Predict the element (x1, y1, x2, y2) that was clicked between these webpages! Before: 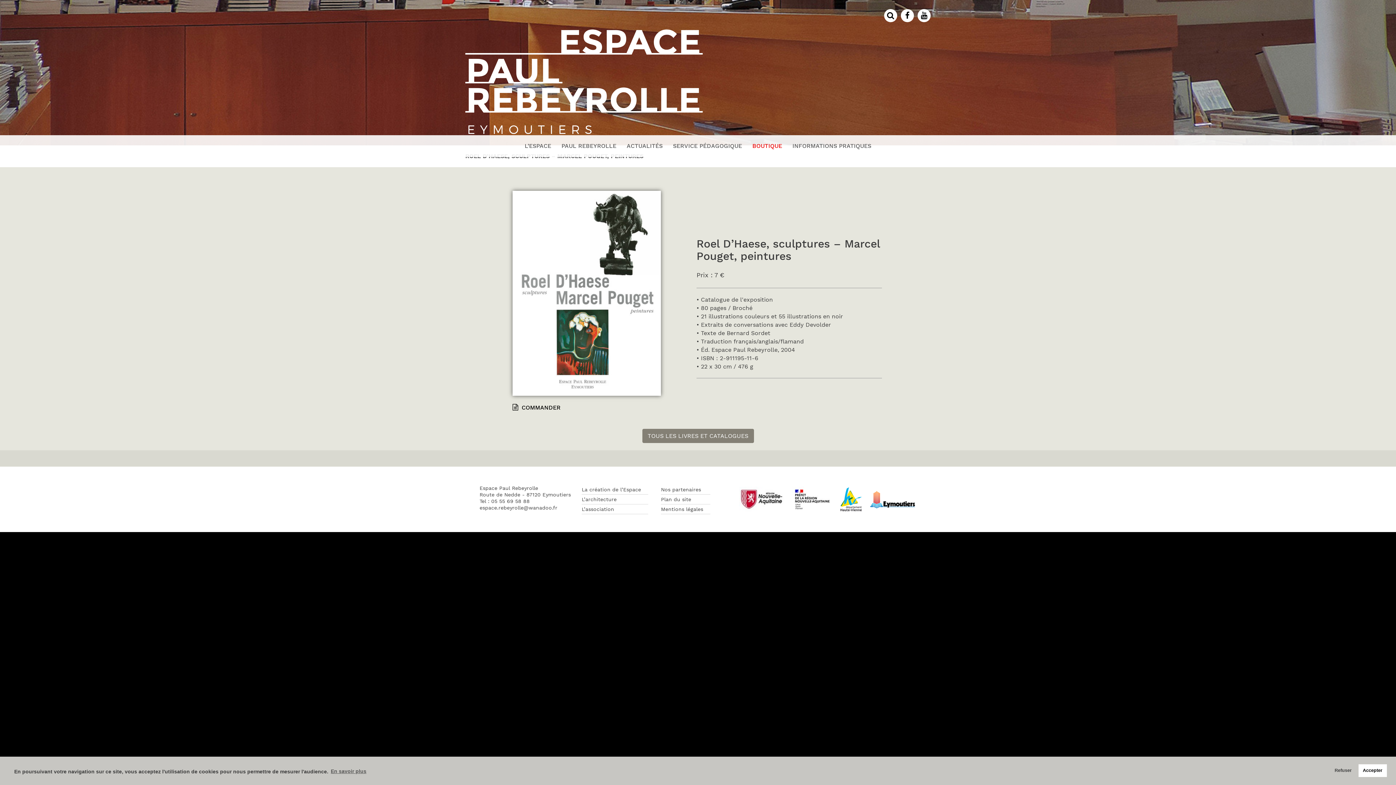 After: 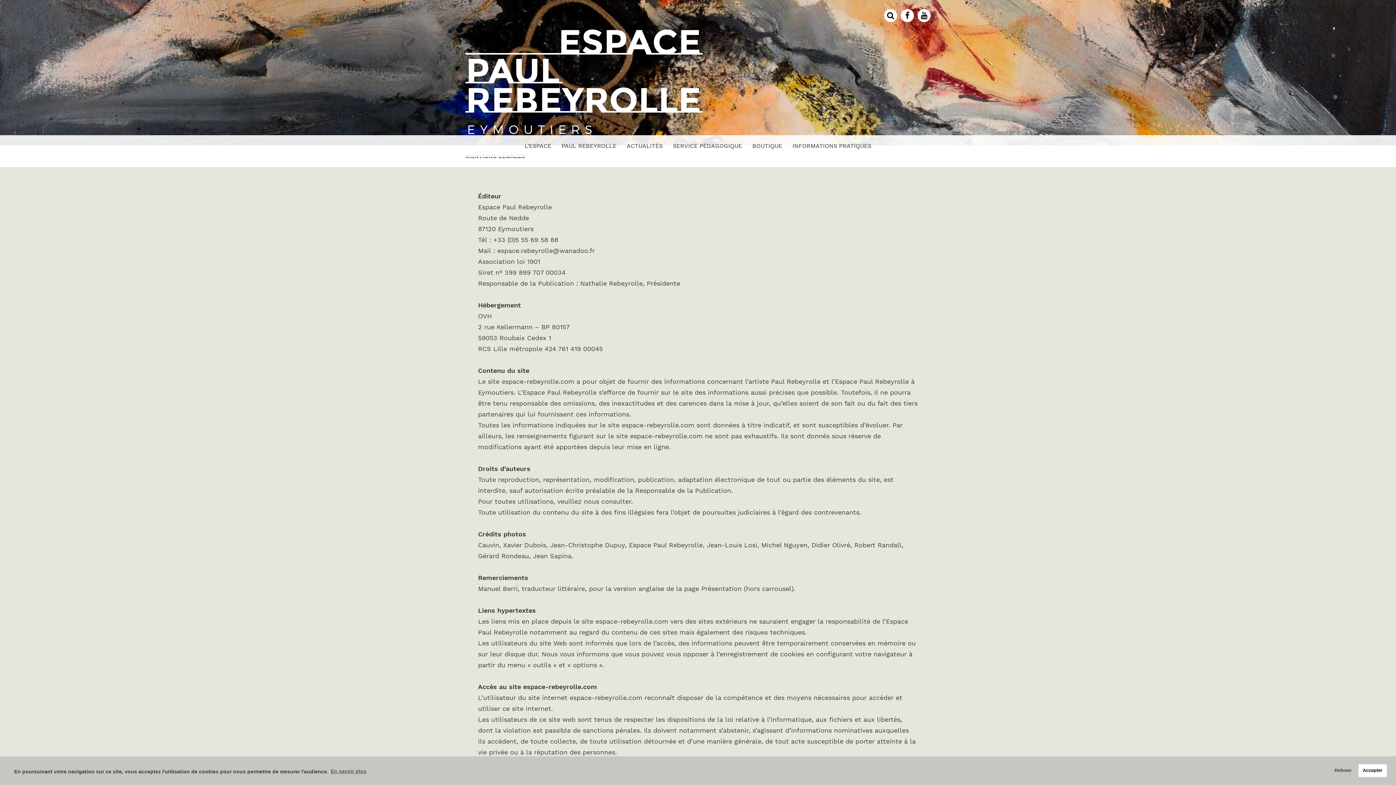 Action: bbox: (661, 506, 703, 512) label: Mentions légales